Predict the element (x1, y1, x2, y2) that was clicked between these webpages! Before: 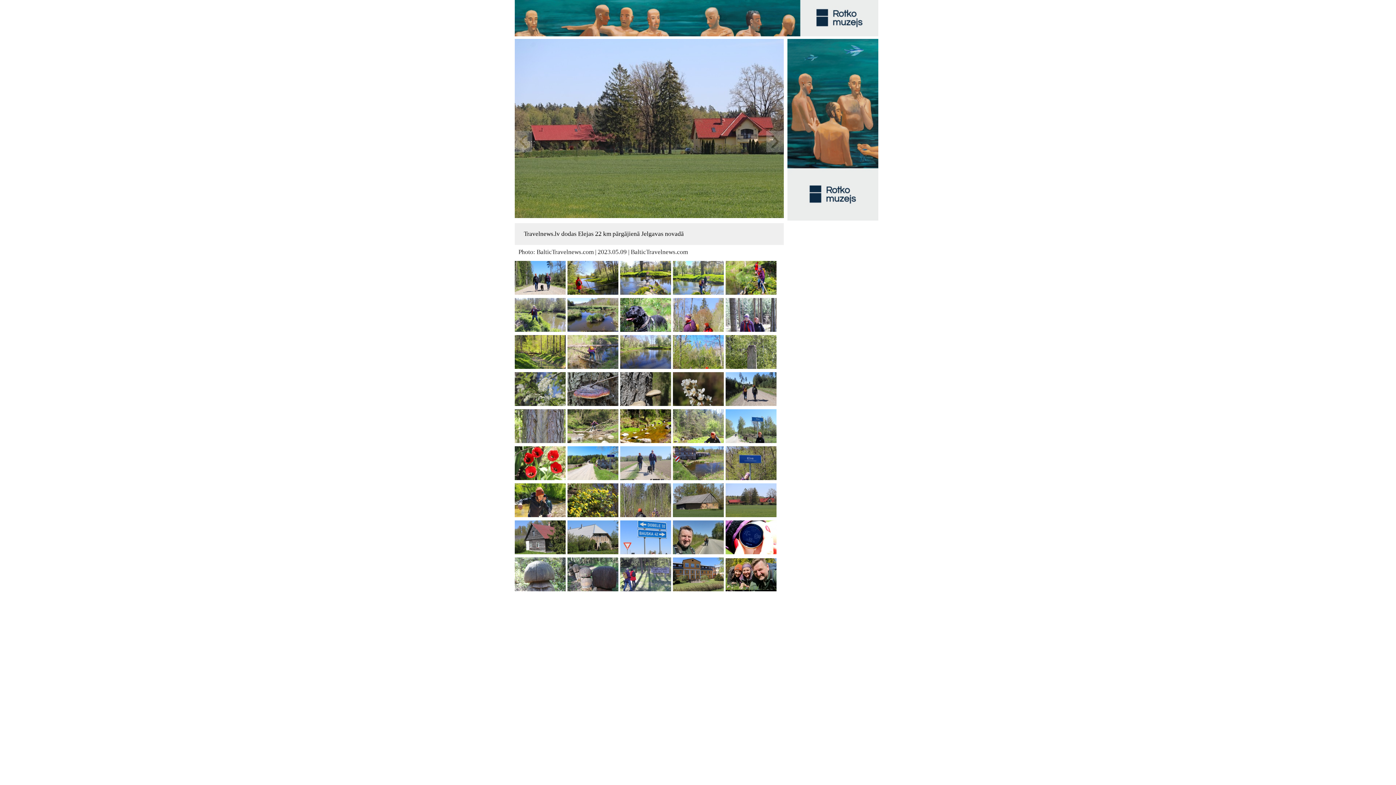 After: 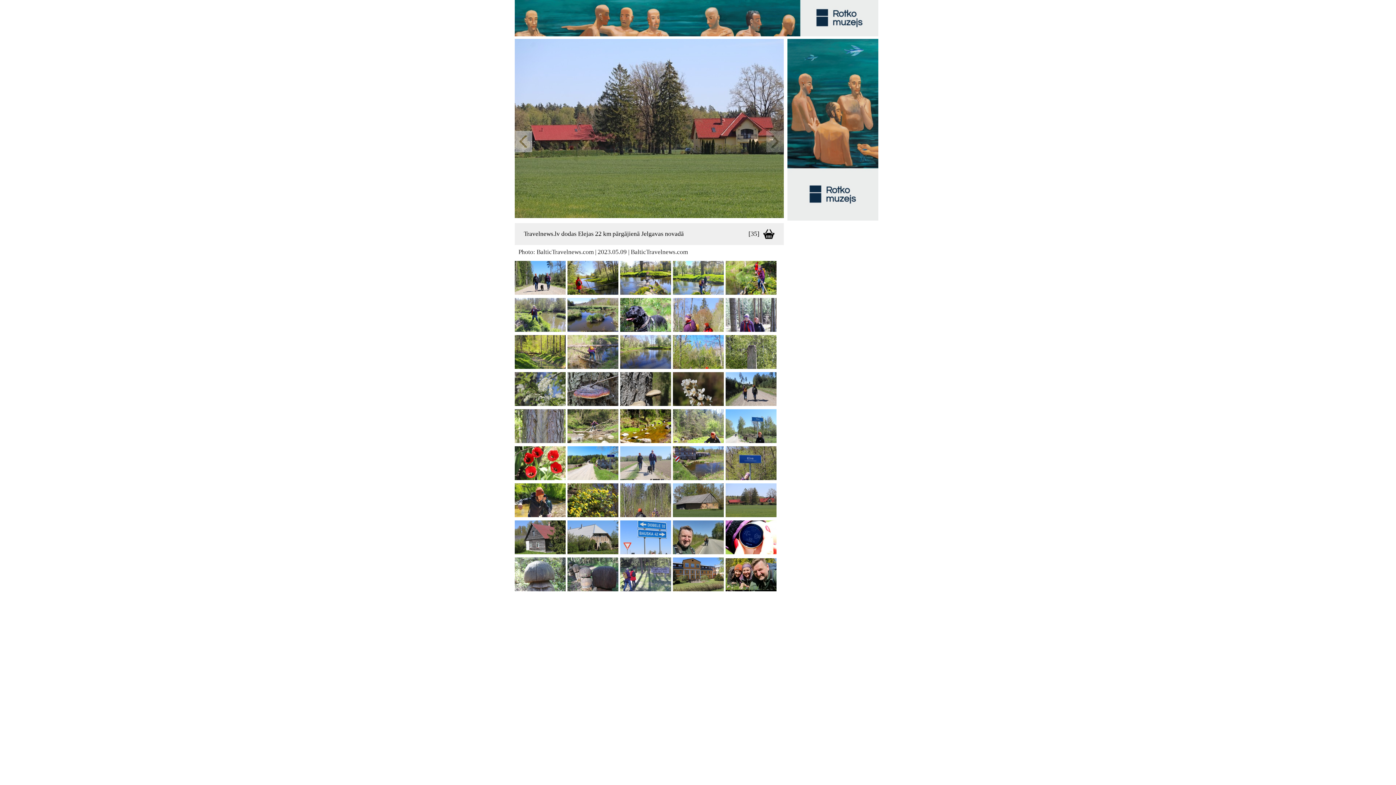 Action: bbox: (514, 38, 603, 245) label: -